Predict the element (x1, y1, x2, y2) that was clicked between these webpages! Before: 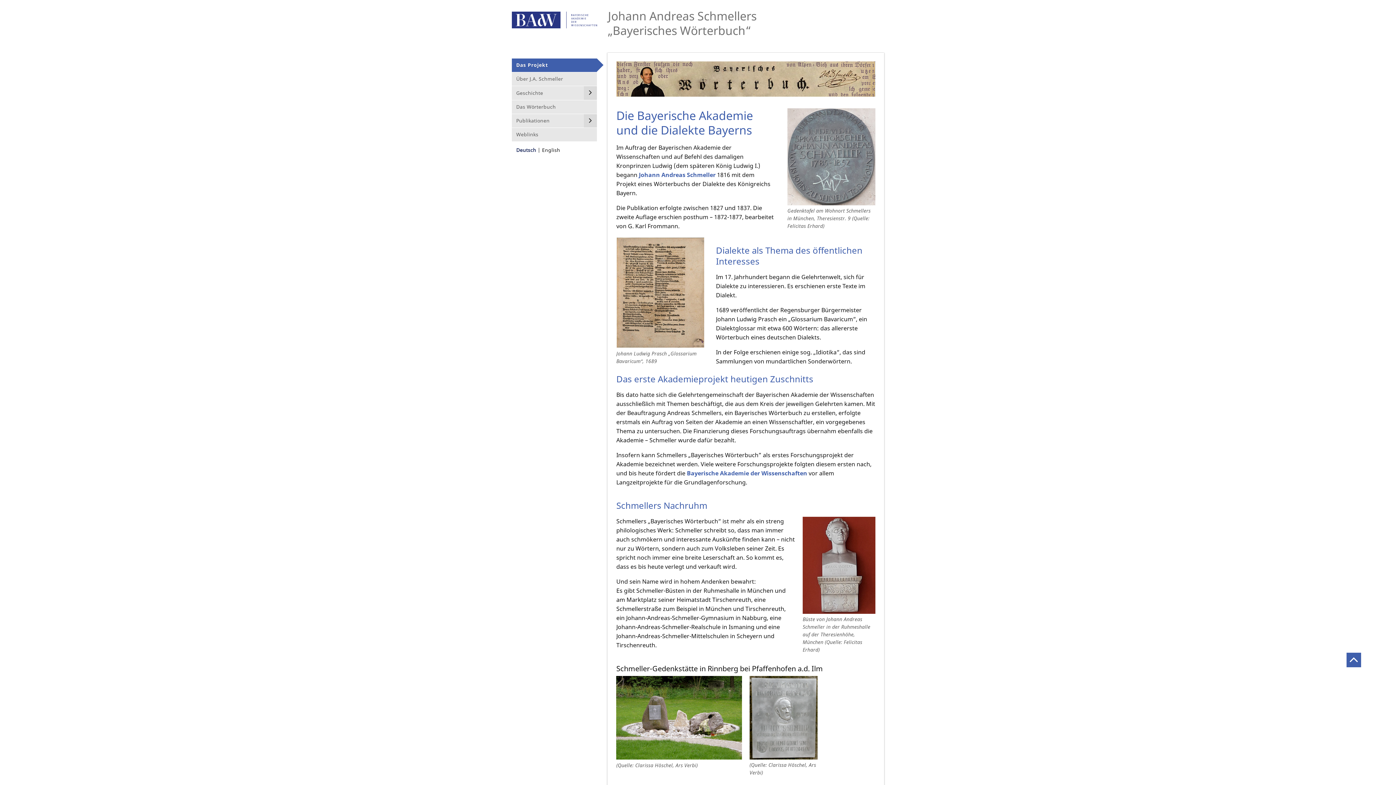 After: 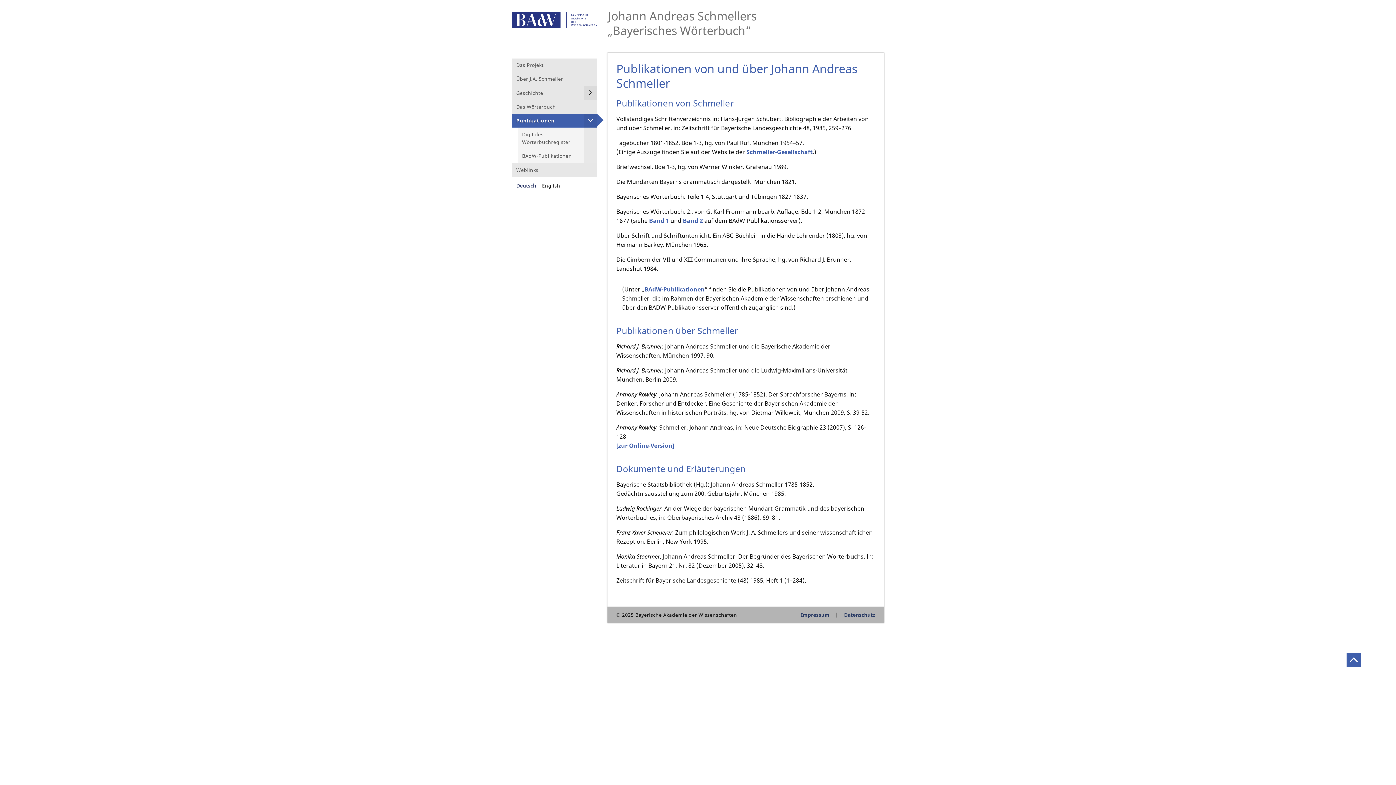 Action: bbox: (512, 114, 597, 127) label: Publikationen